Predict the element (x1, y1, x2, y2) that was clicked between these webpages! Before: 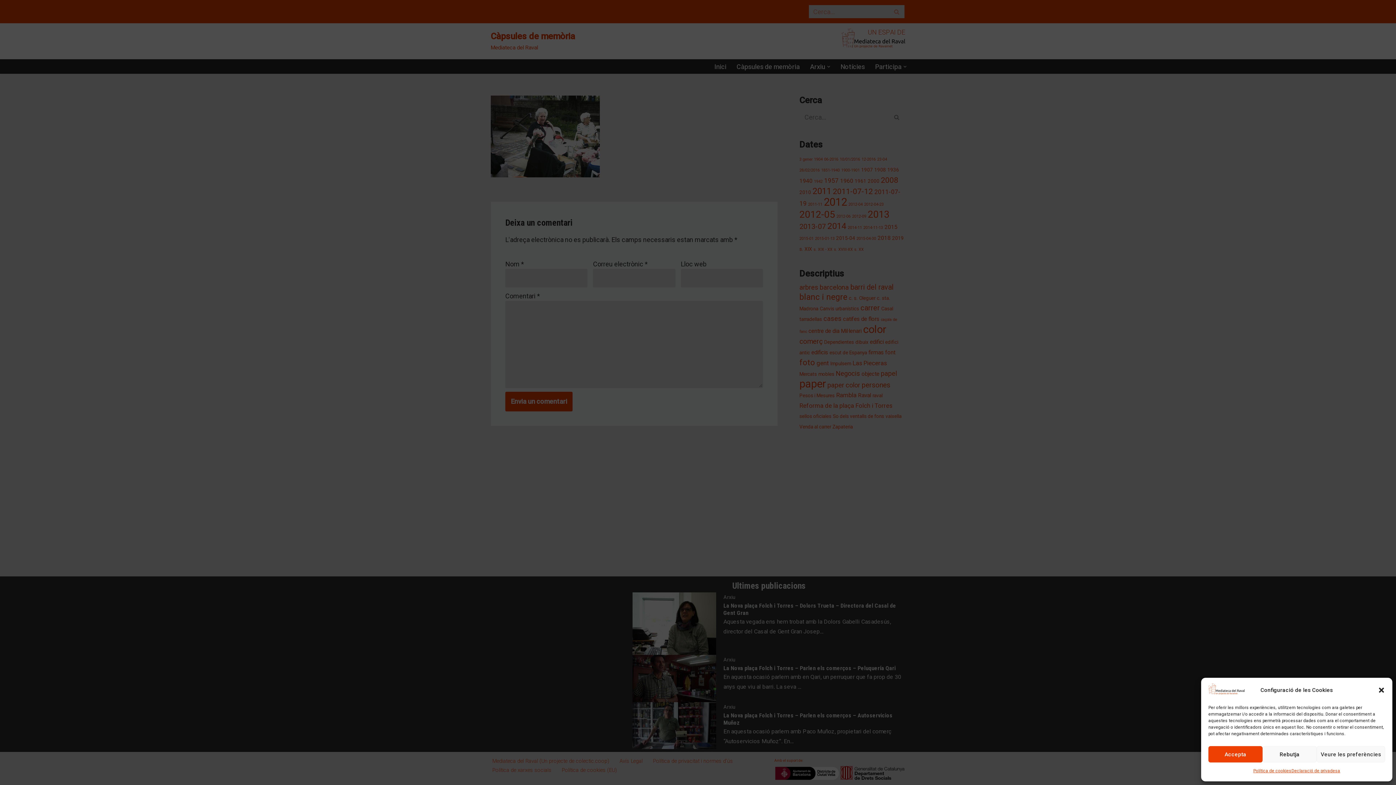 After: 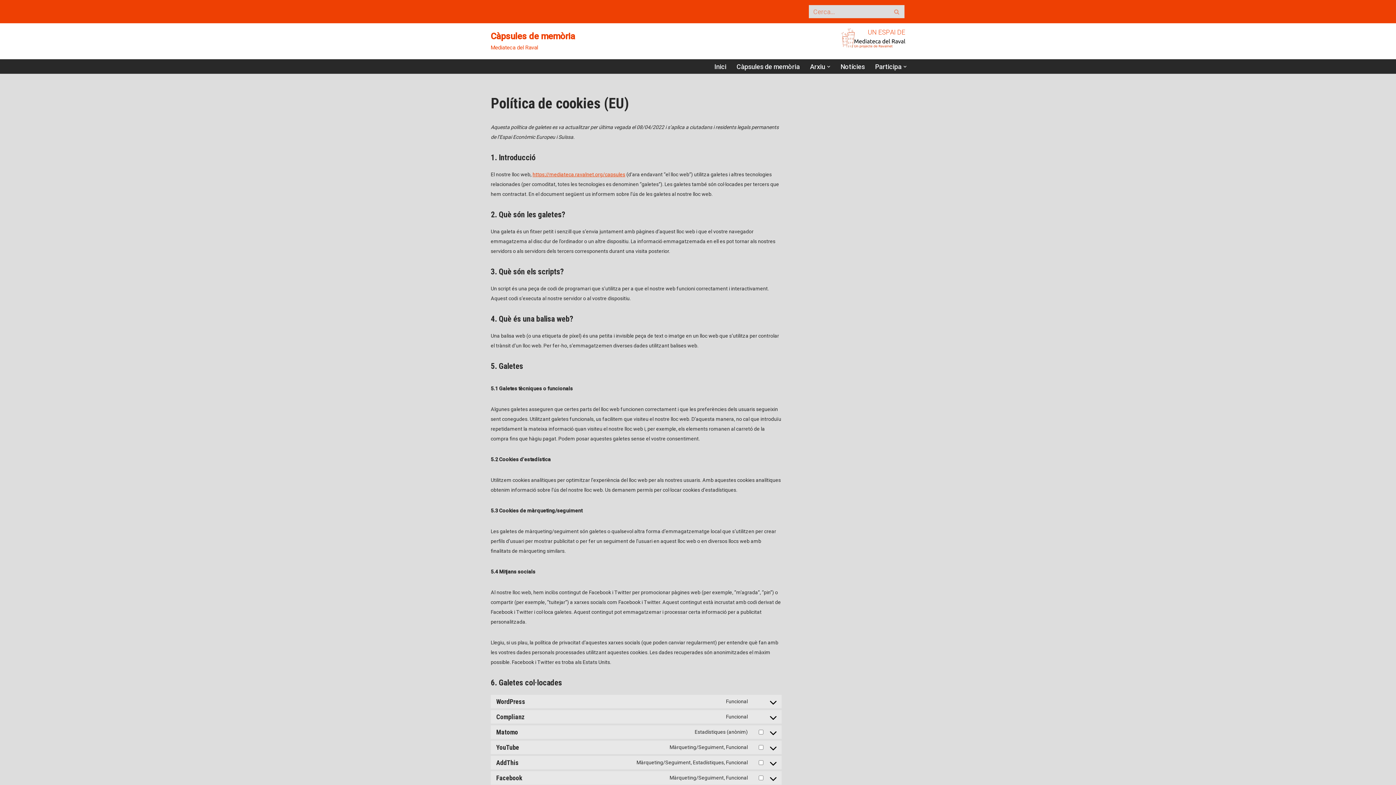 Action: bbox: (1253, 766, 1291, 776) label: Política de cookies